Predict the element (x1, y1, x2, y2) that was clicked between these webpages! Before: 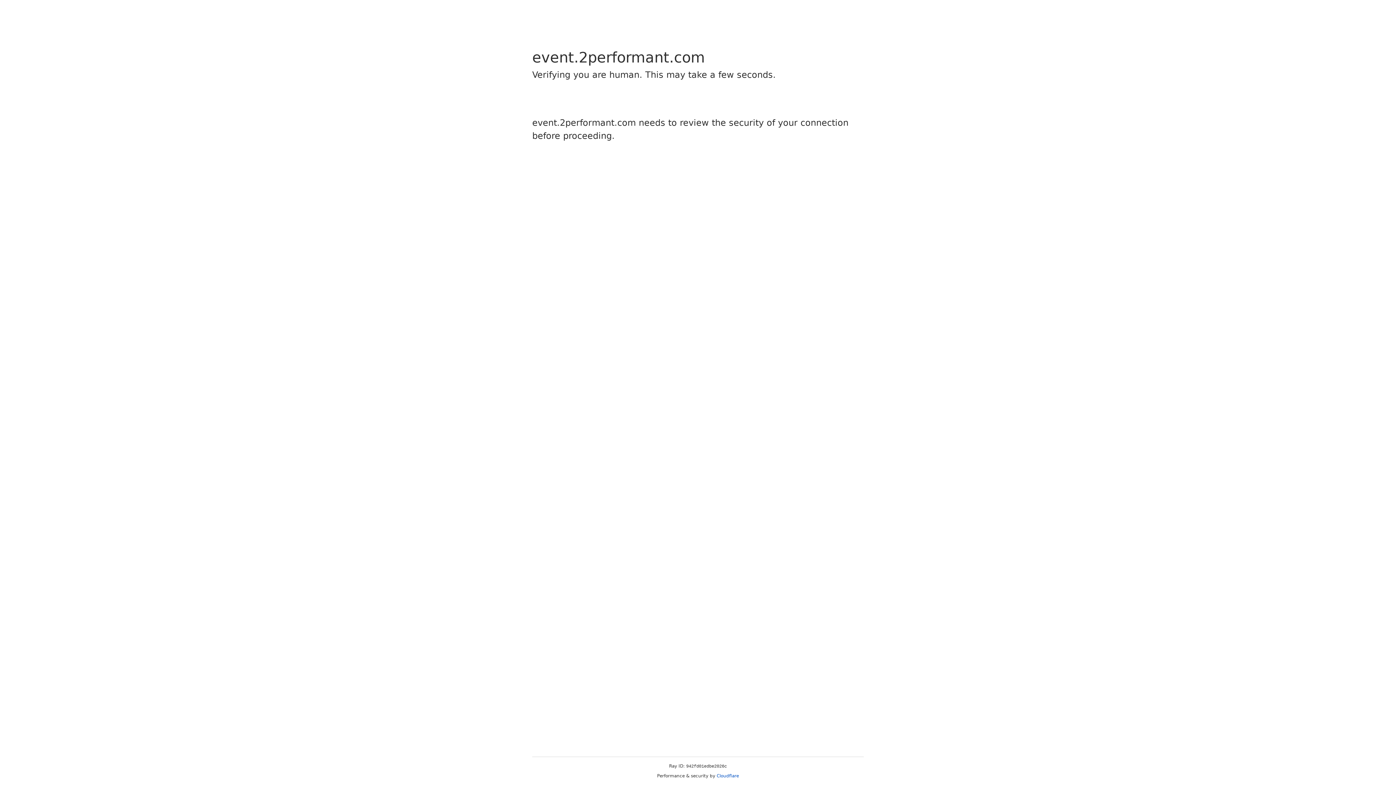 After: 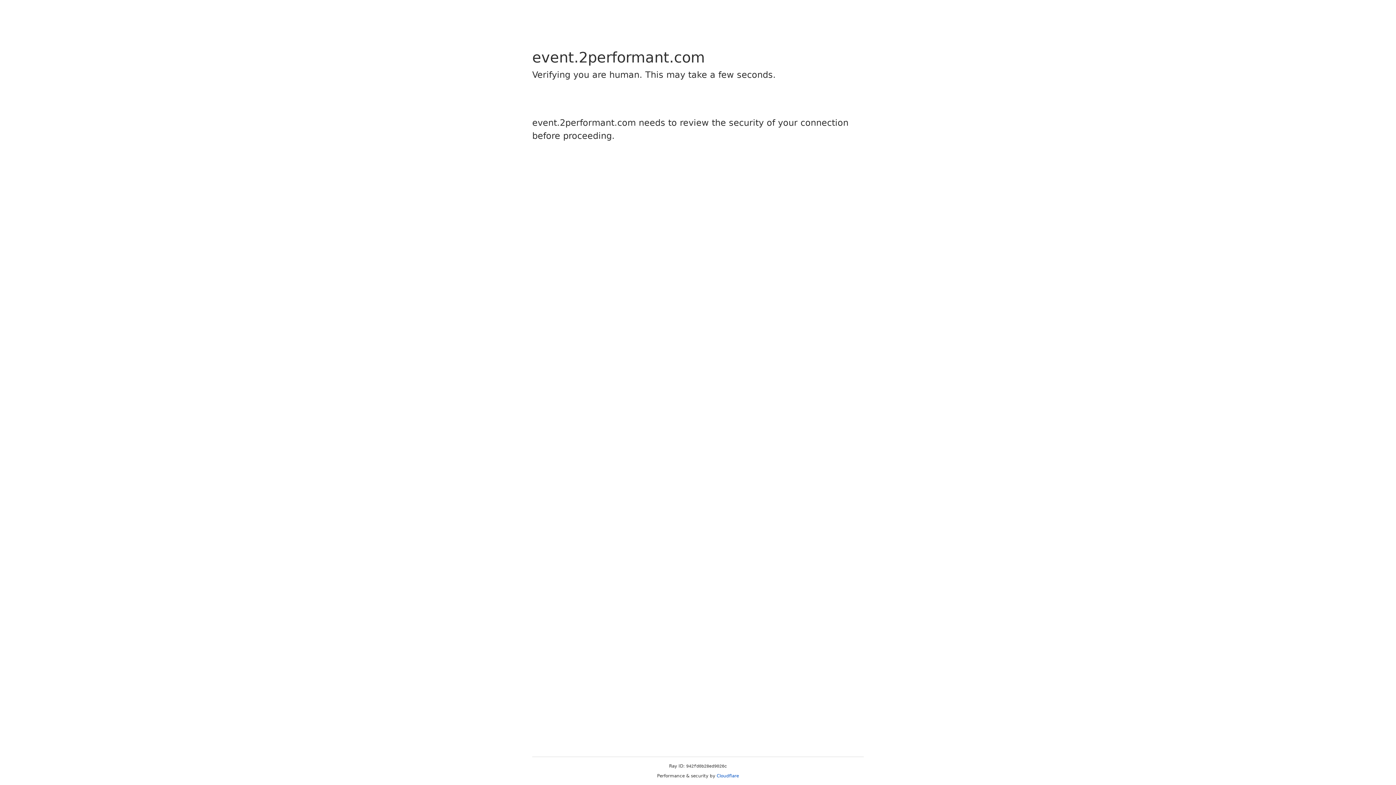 Action: label: Cloudflare bbox: (716, 773, 739, 778)